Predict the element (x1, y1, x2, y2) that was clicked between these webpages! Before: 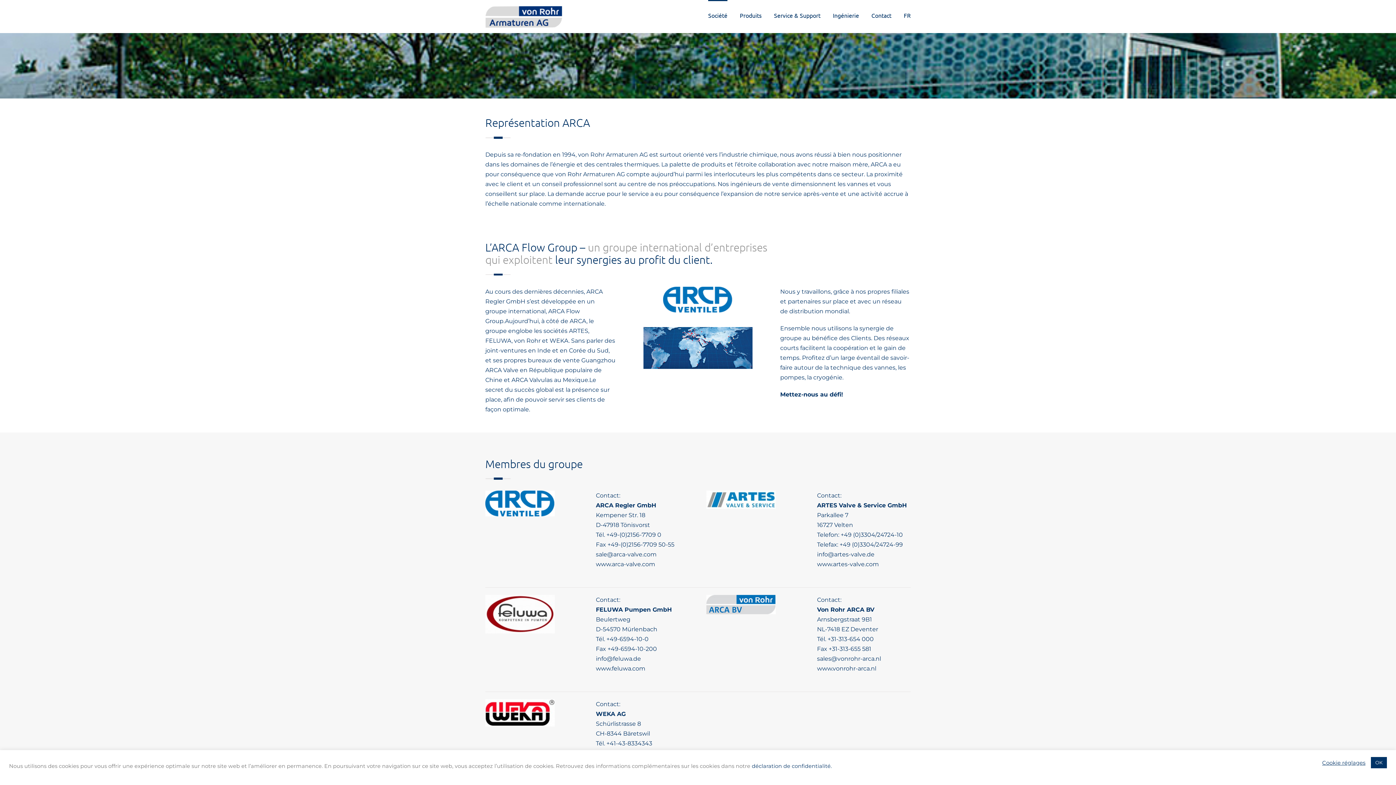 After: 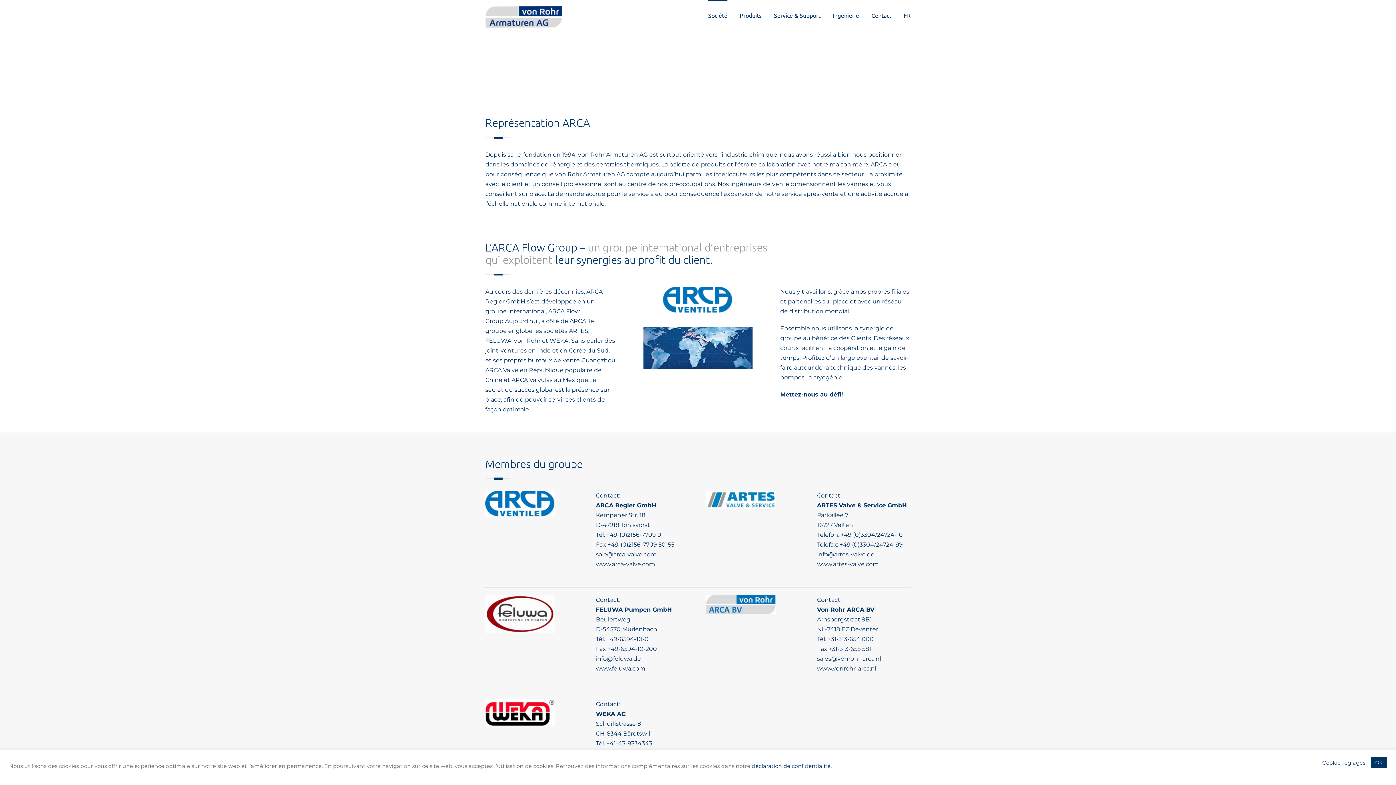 Action: label: Feluwa bbox: (485, 594, 554, 601)